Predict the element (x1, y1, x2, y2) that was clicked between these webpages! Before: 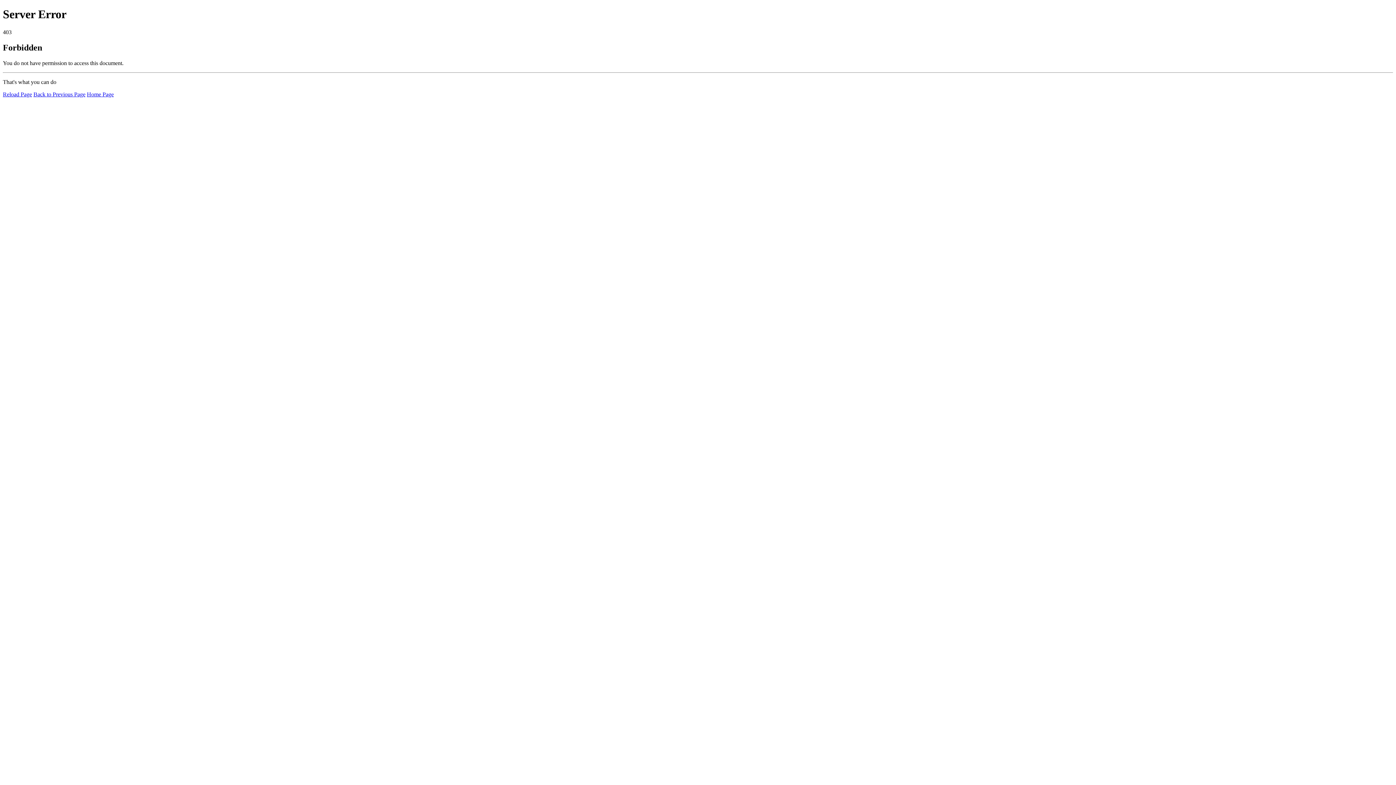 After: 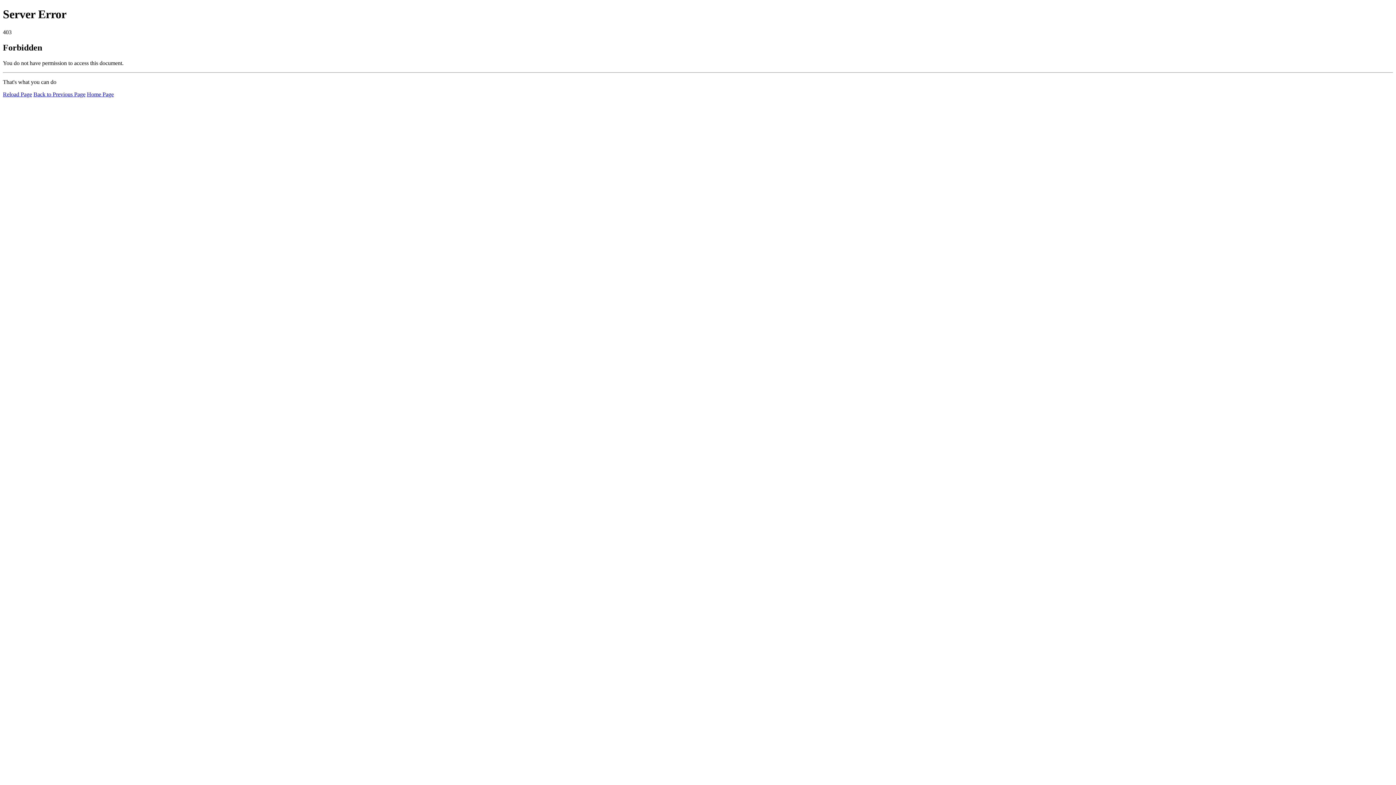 Action: label: Reload Page bbox: (2, 91, 32, 97)